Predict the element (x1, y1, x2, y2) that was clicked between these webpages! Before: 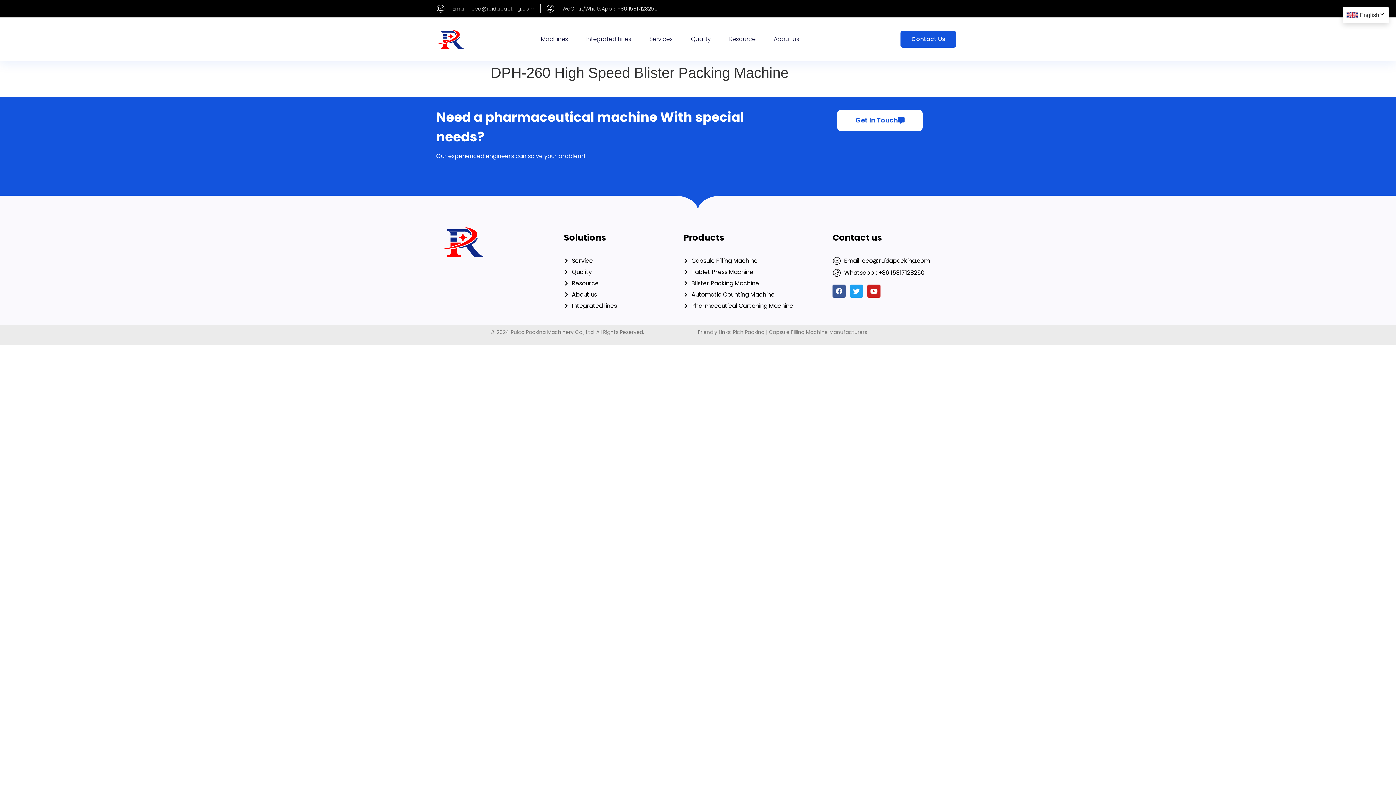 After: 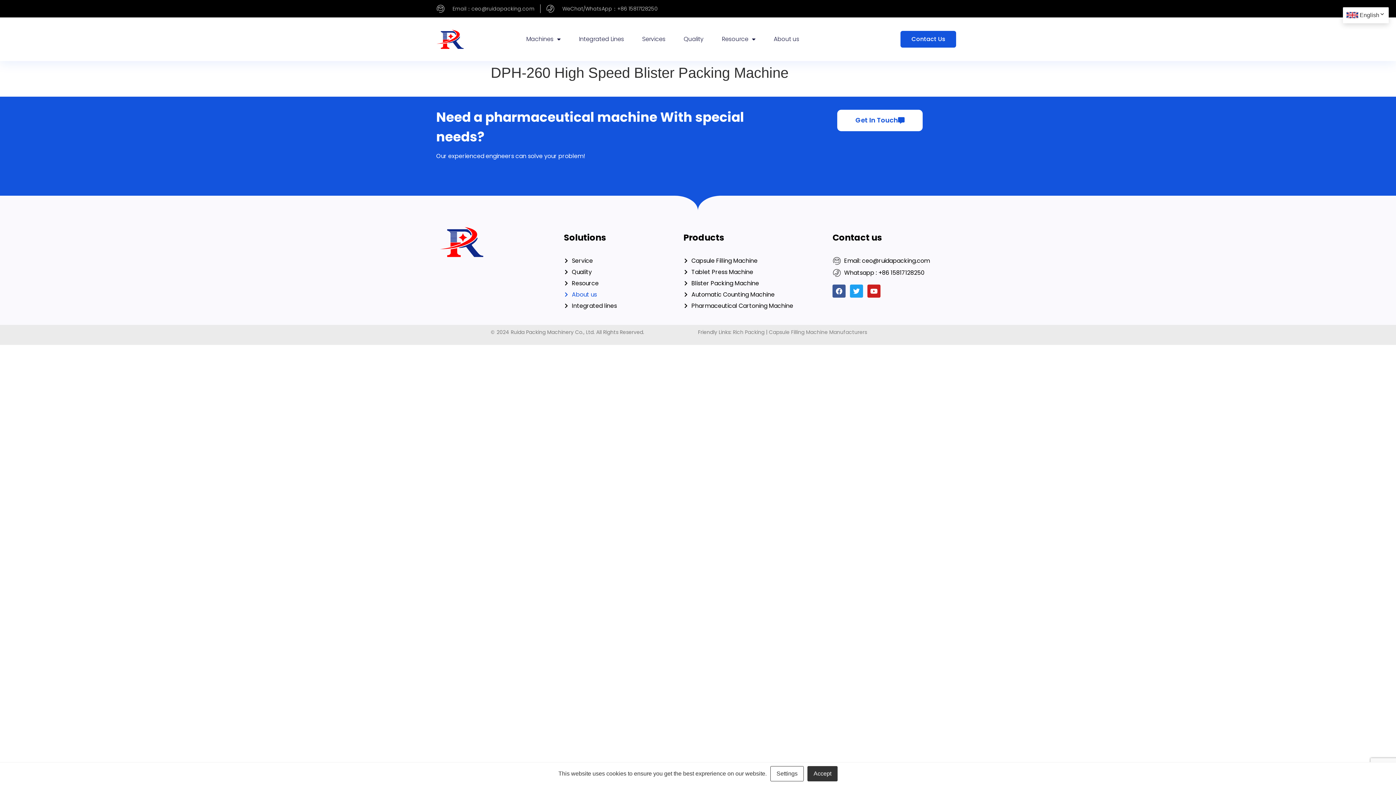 Action: bbox: (563, 290, 597, 299) label: About us